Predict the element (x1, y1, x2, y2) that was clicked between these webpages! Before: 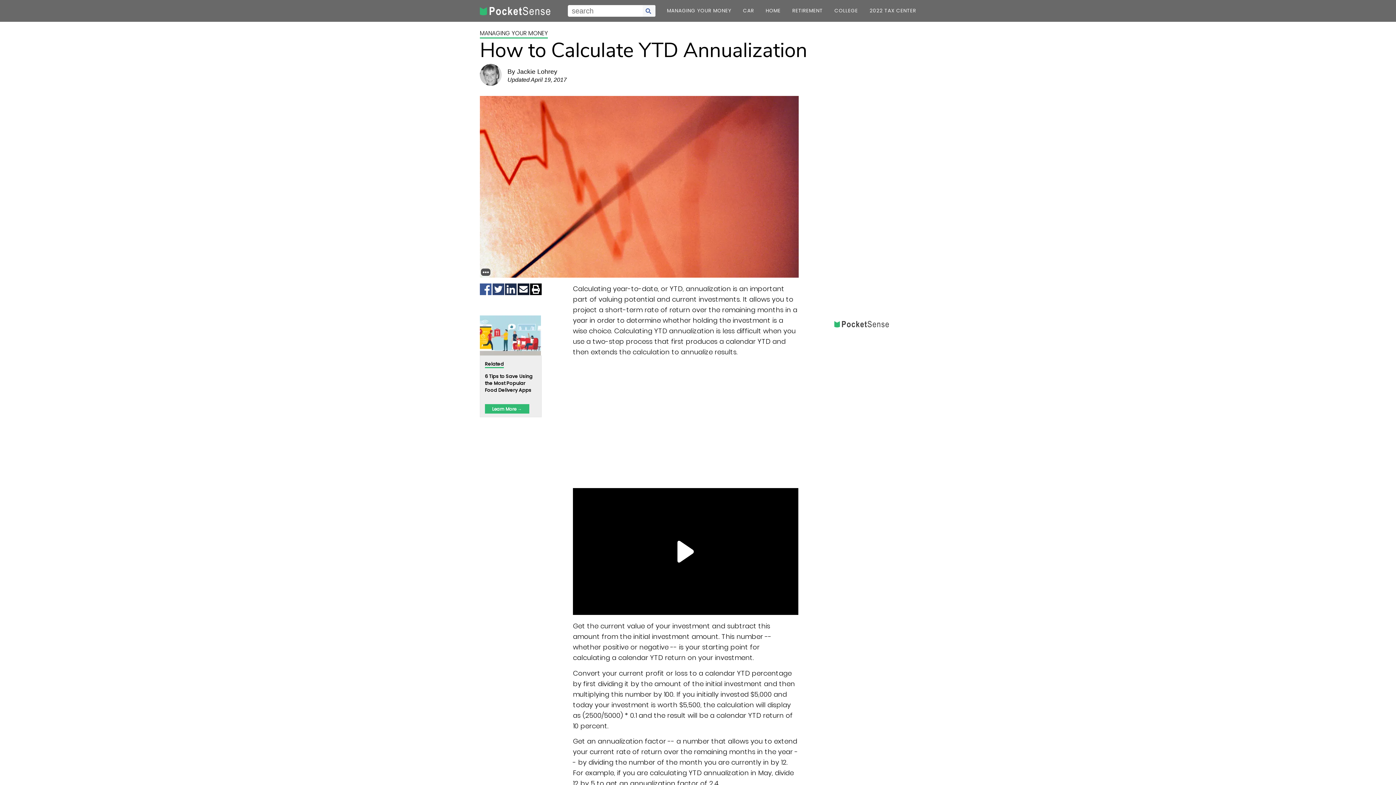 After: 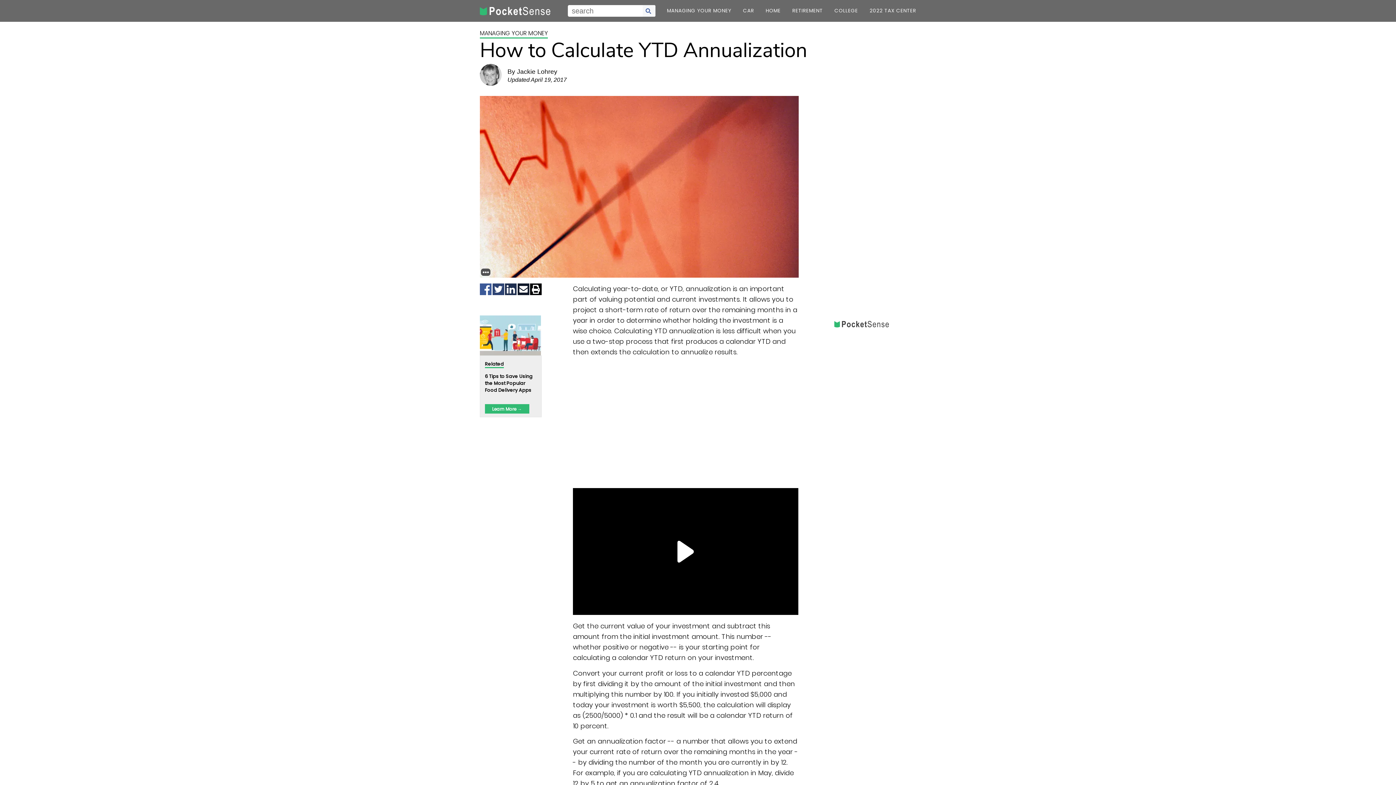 Action: bbox: (530, 283, 541, 298) label: Print article